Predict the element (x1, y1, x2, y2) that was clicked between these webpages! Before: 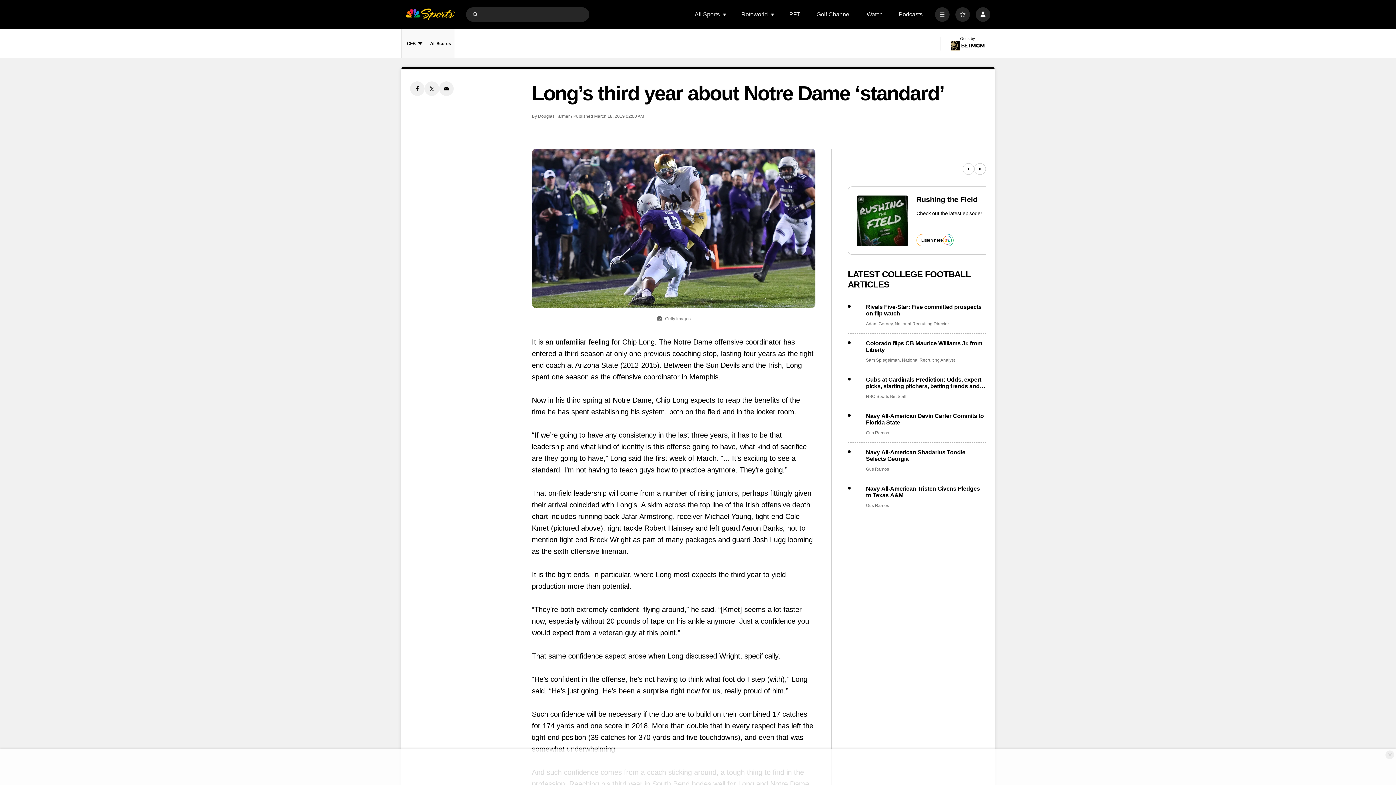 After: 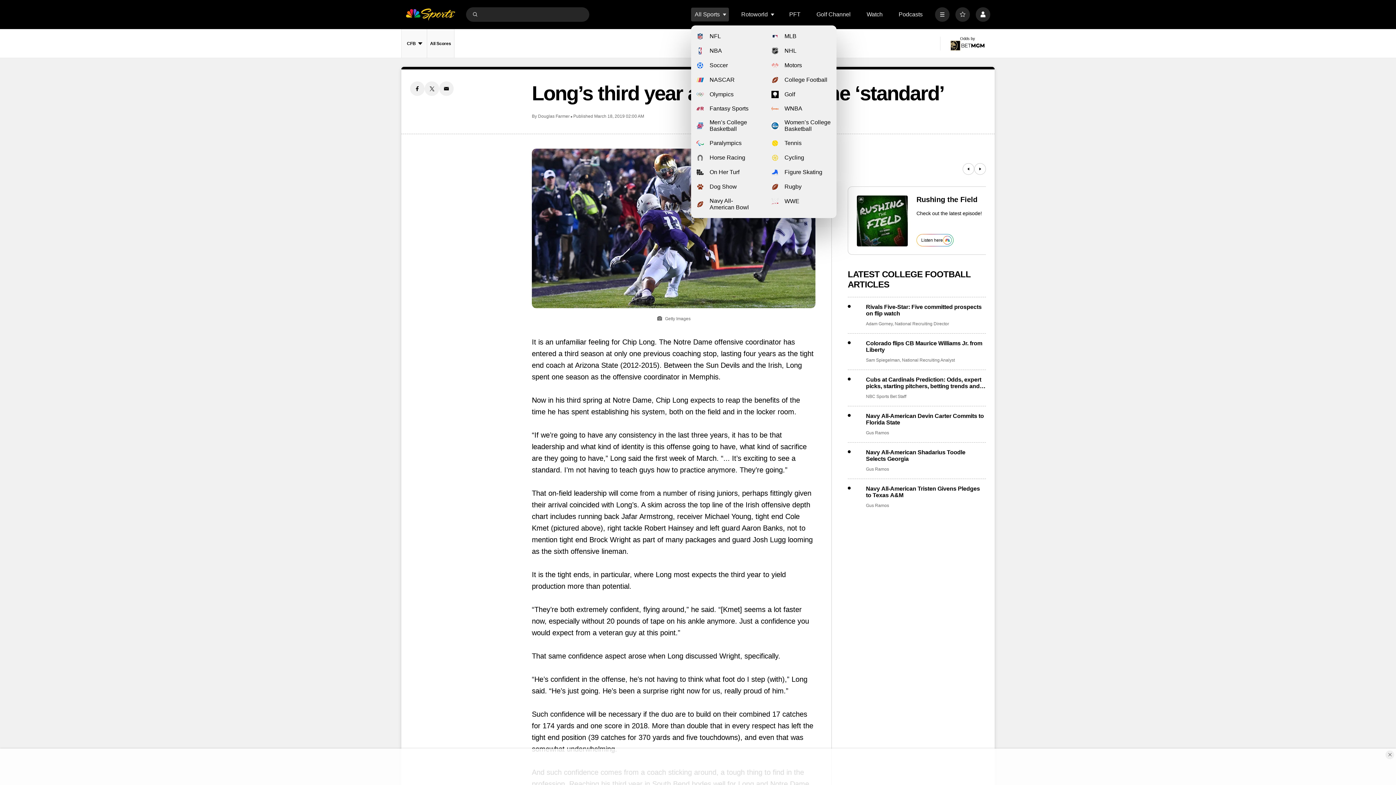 Action: bbox: (722, 12, 727, 16) label: Open Sub Navigation